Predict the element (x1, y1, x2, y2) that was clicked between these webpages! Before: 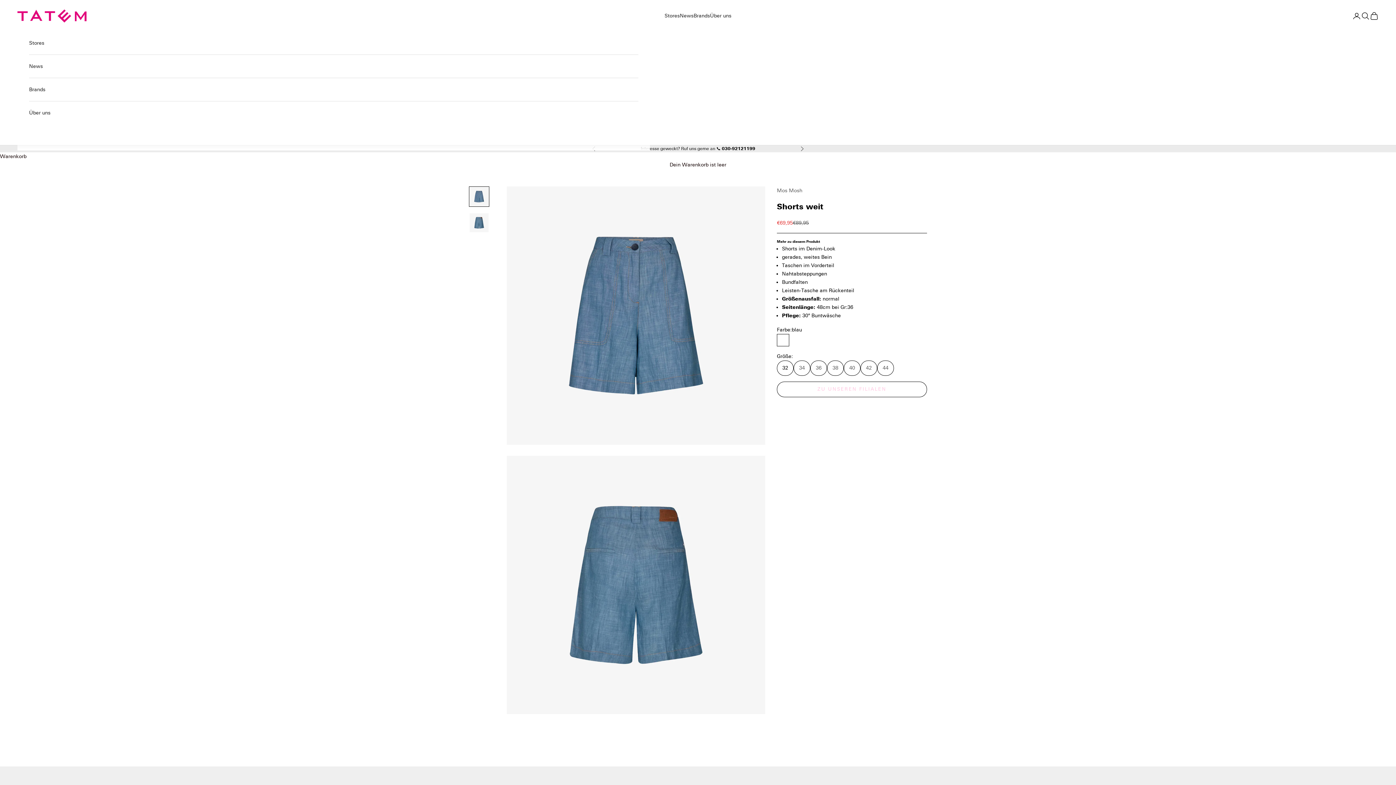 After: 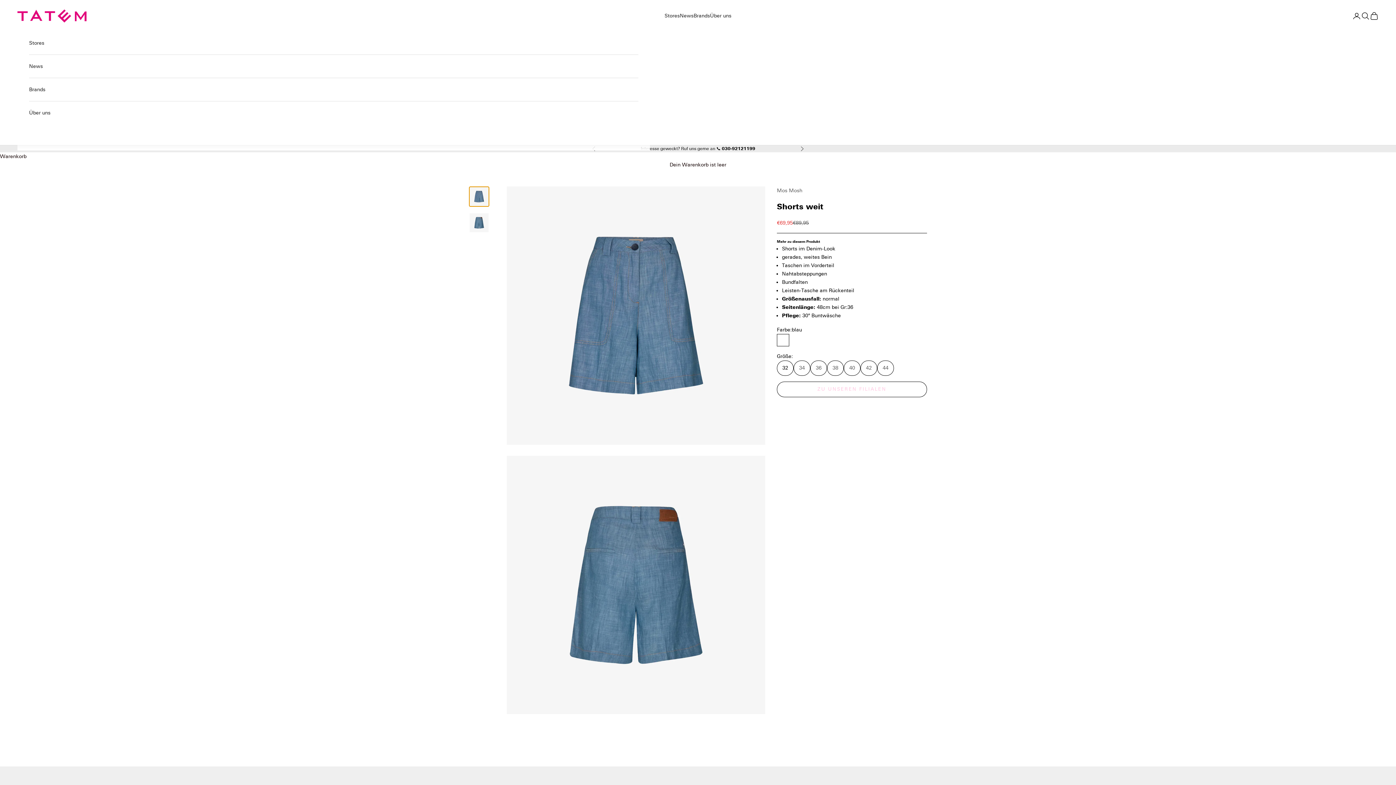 Action: label: Gehe zu Element 1 bbox: (469, 186, 489, 206)